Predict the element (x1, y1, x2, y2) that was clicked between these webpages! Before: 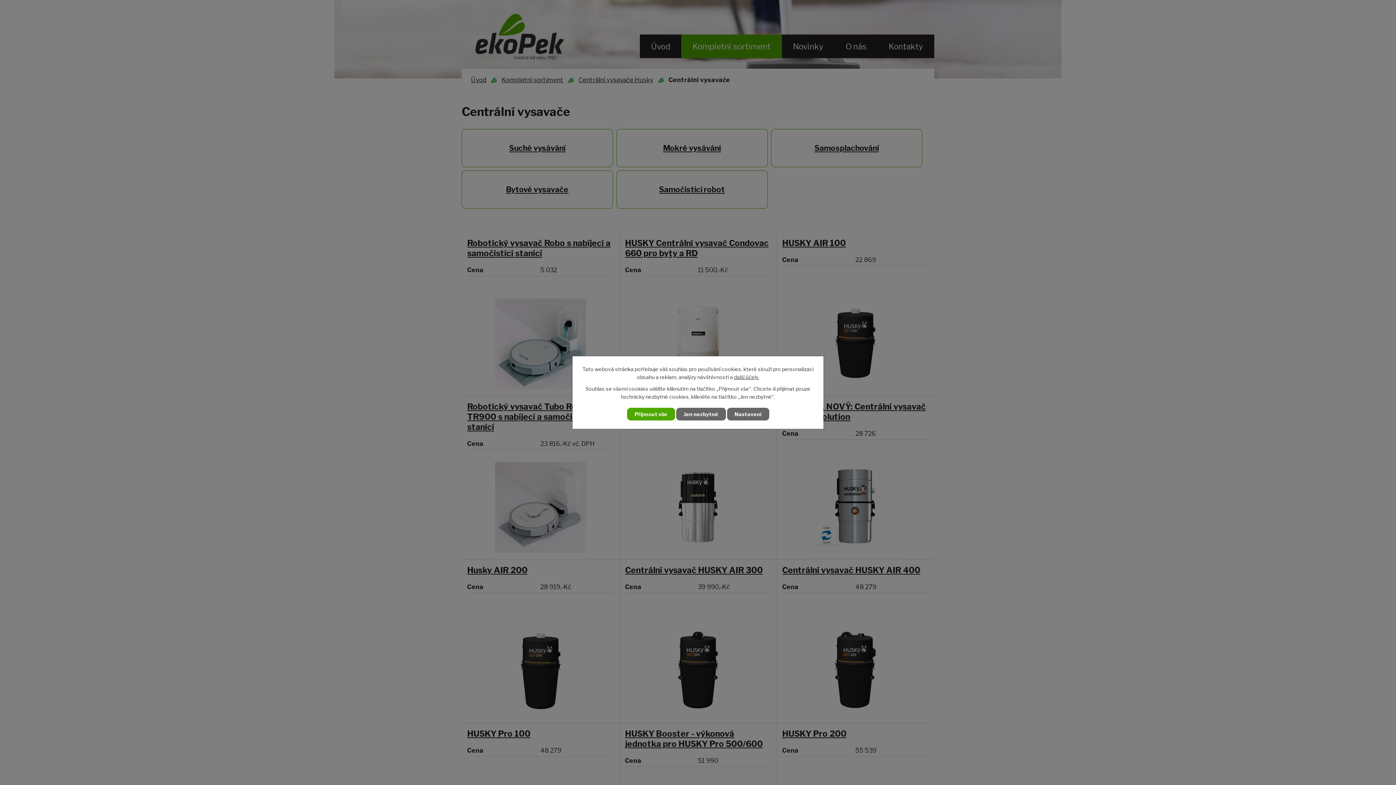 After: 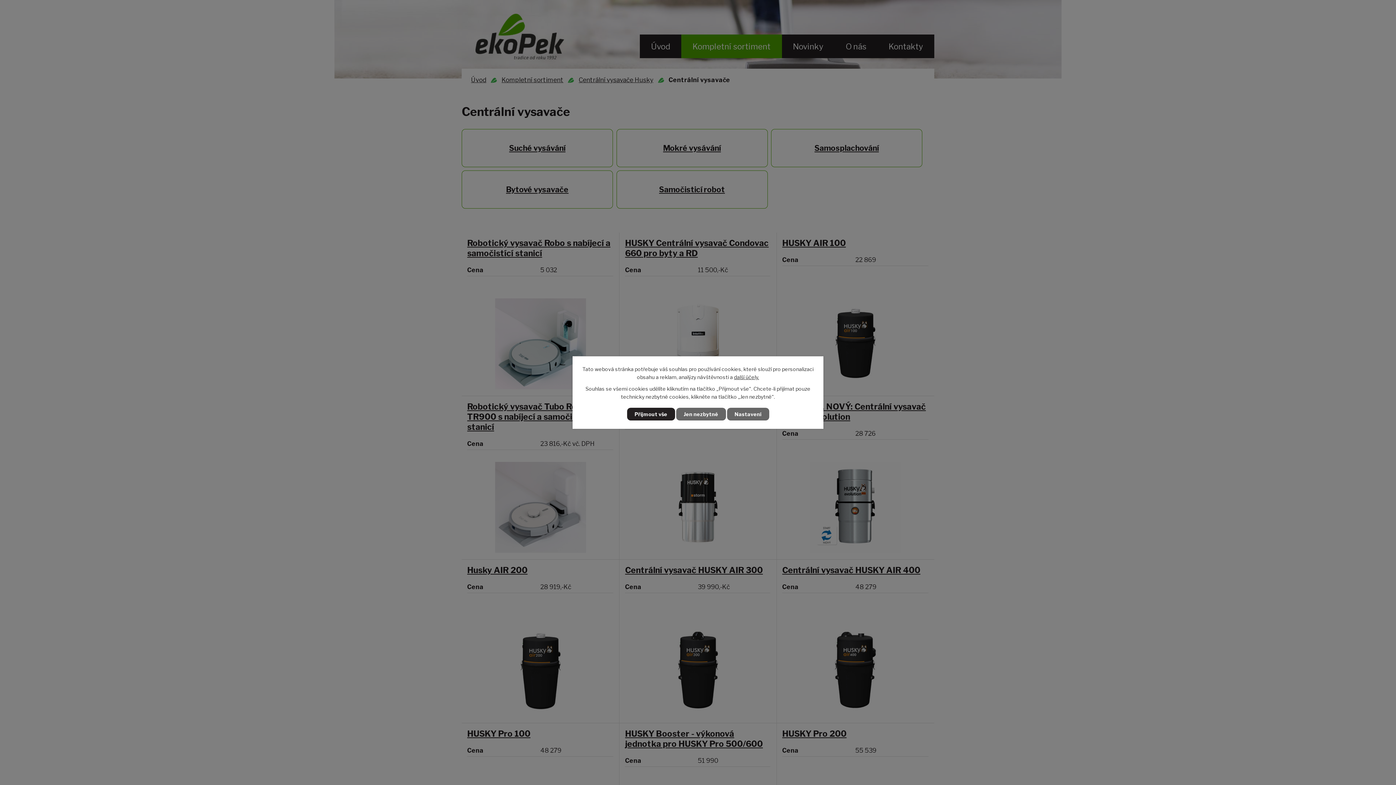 Action: bbox: (627, 408, 675, 420) label: Přijmout vše